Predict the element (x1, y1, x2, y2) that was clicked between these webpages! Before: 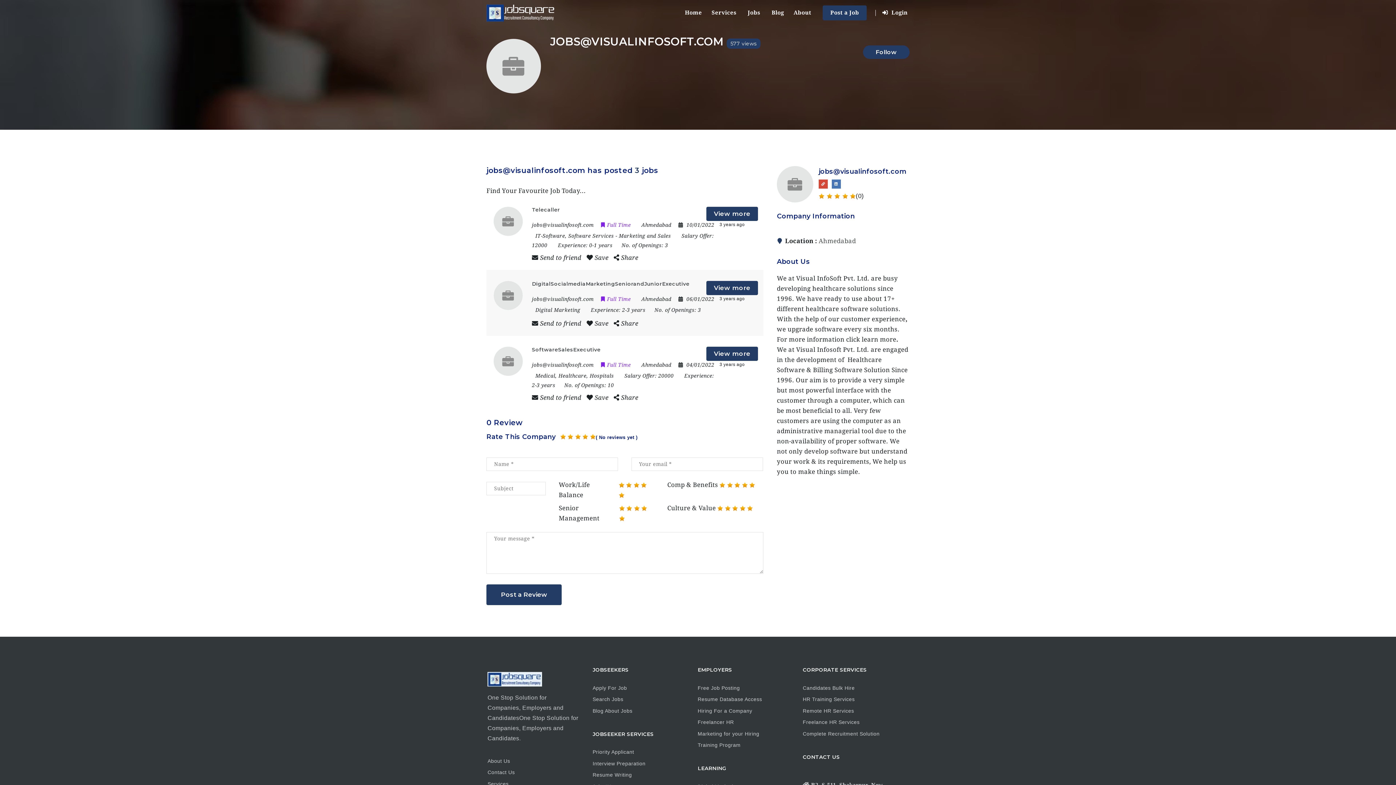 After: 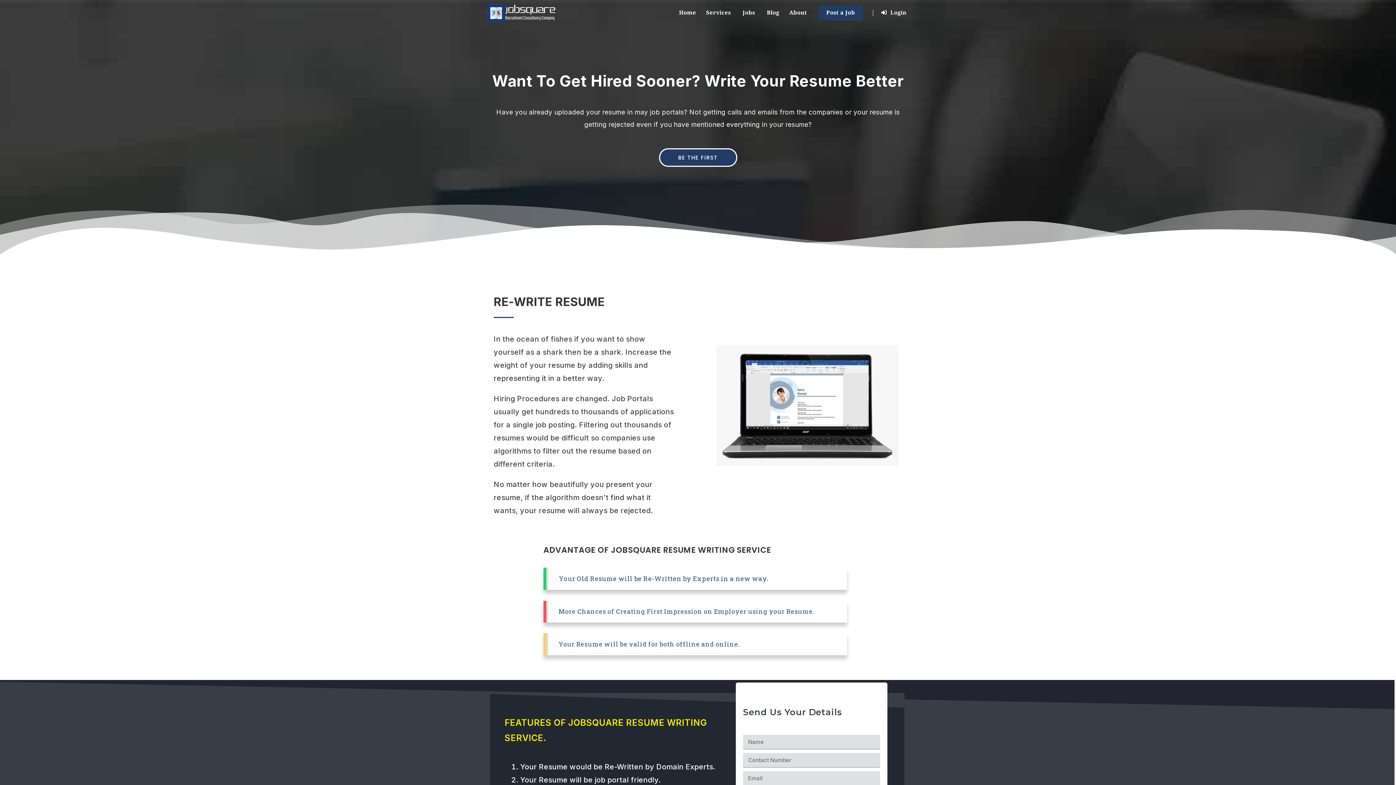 Action: bbox: (592, 771, 684, 779) label: Resume Writing